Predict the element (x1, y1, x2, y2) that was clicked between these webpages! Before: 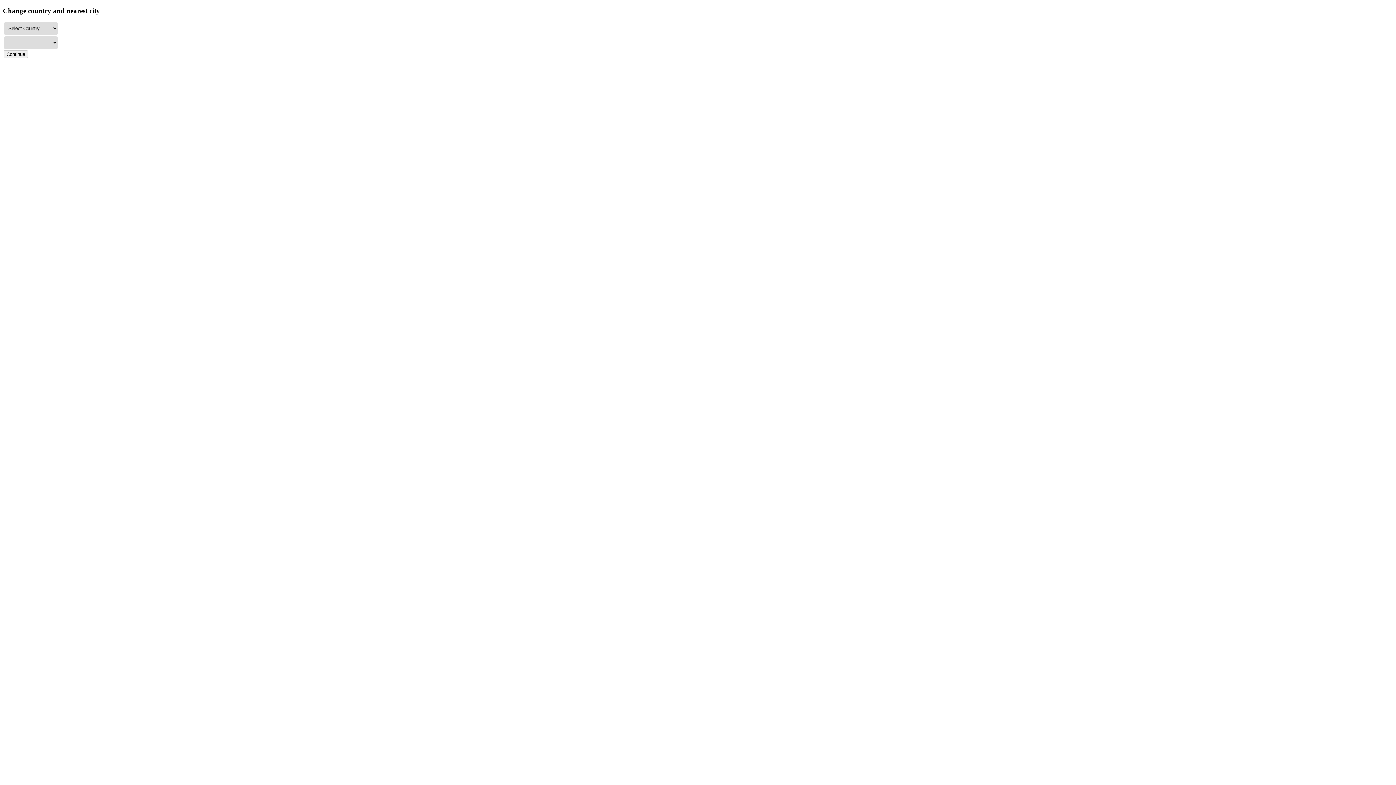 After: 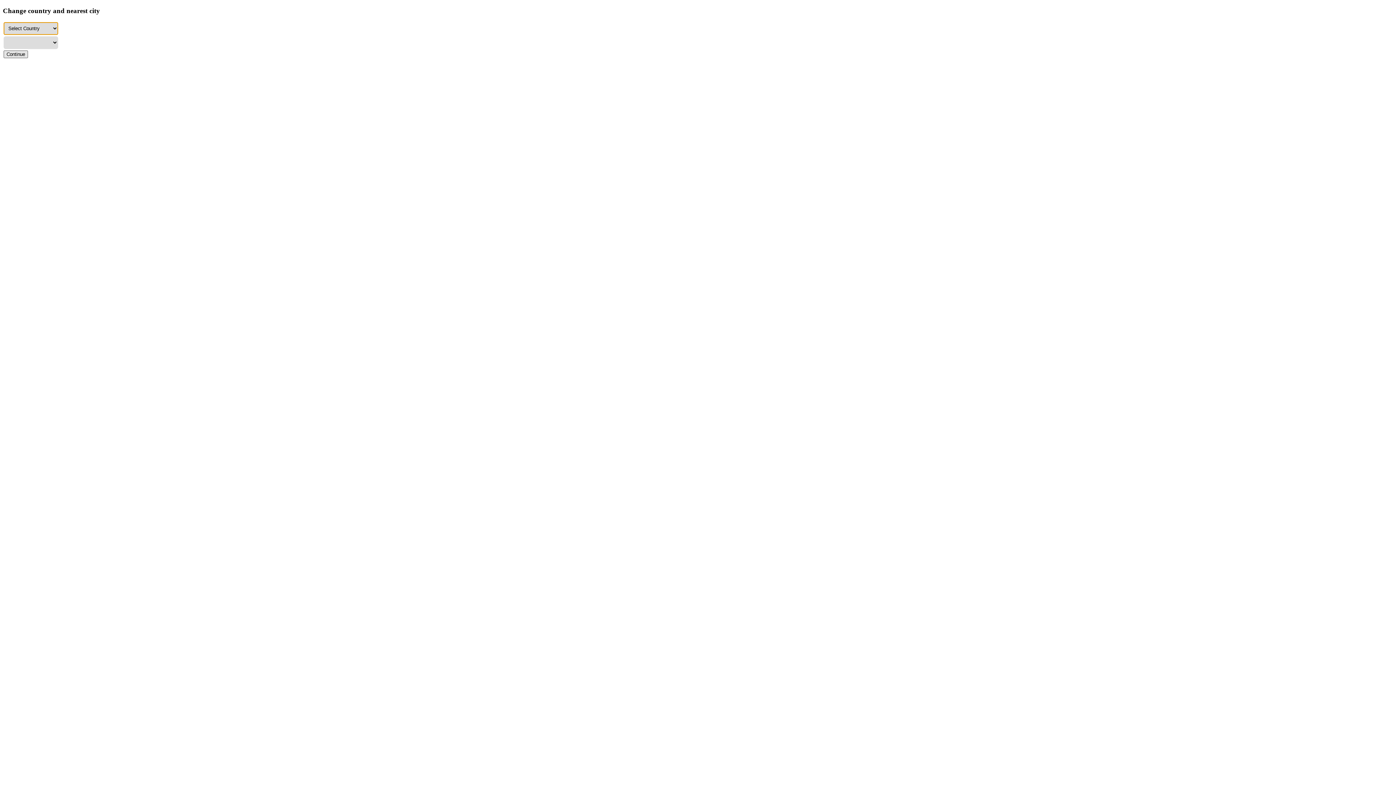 Action: label: Continue bbox: (3, 50, 28, 58)